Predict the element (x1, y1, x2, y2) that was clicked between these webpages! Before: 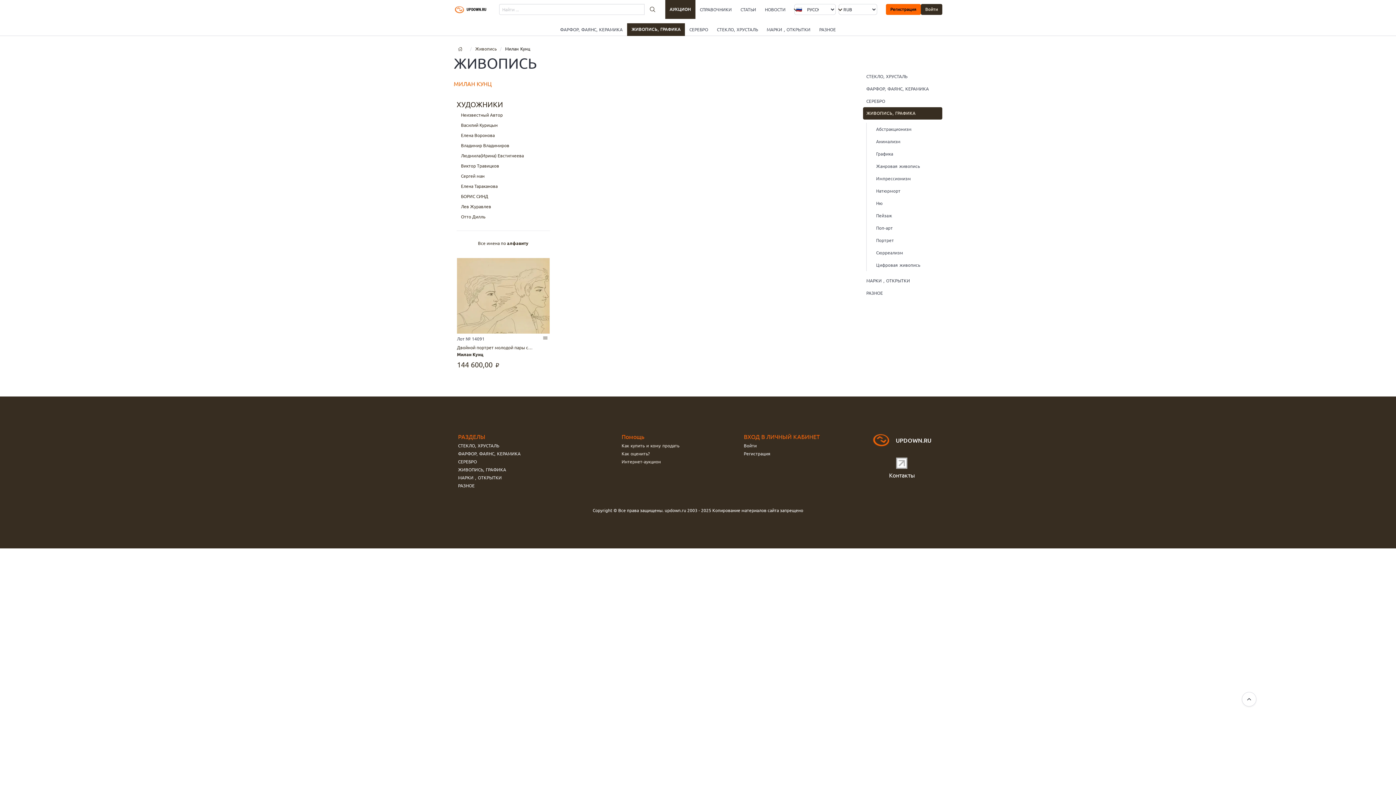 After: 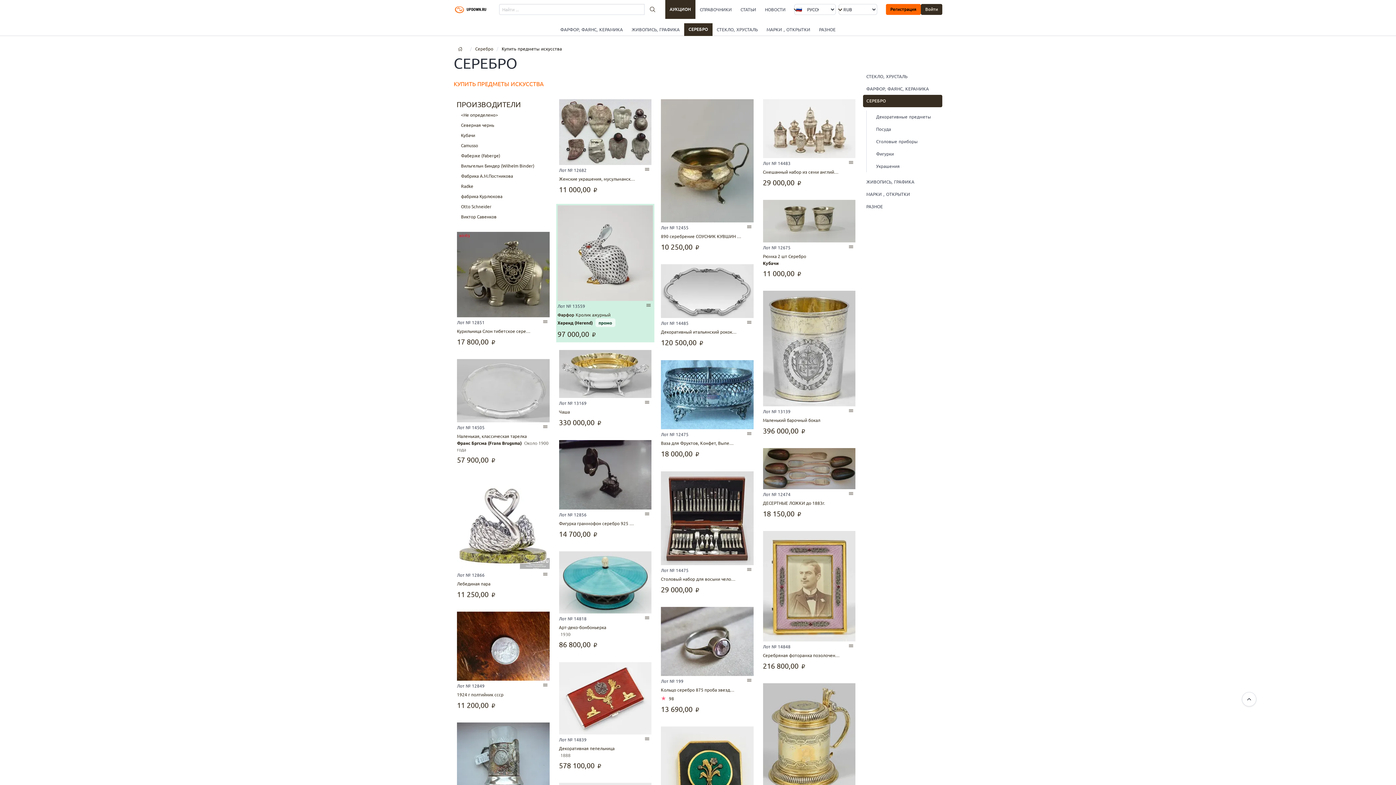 Action: bbox: (458, 458, 477, 464) label: СЕРЕБРО